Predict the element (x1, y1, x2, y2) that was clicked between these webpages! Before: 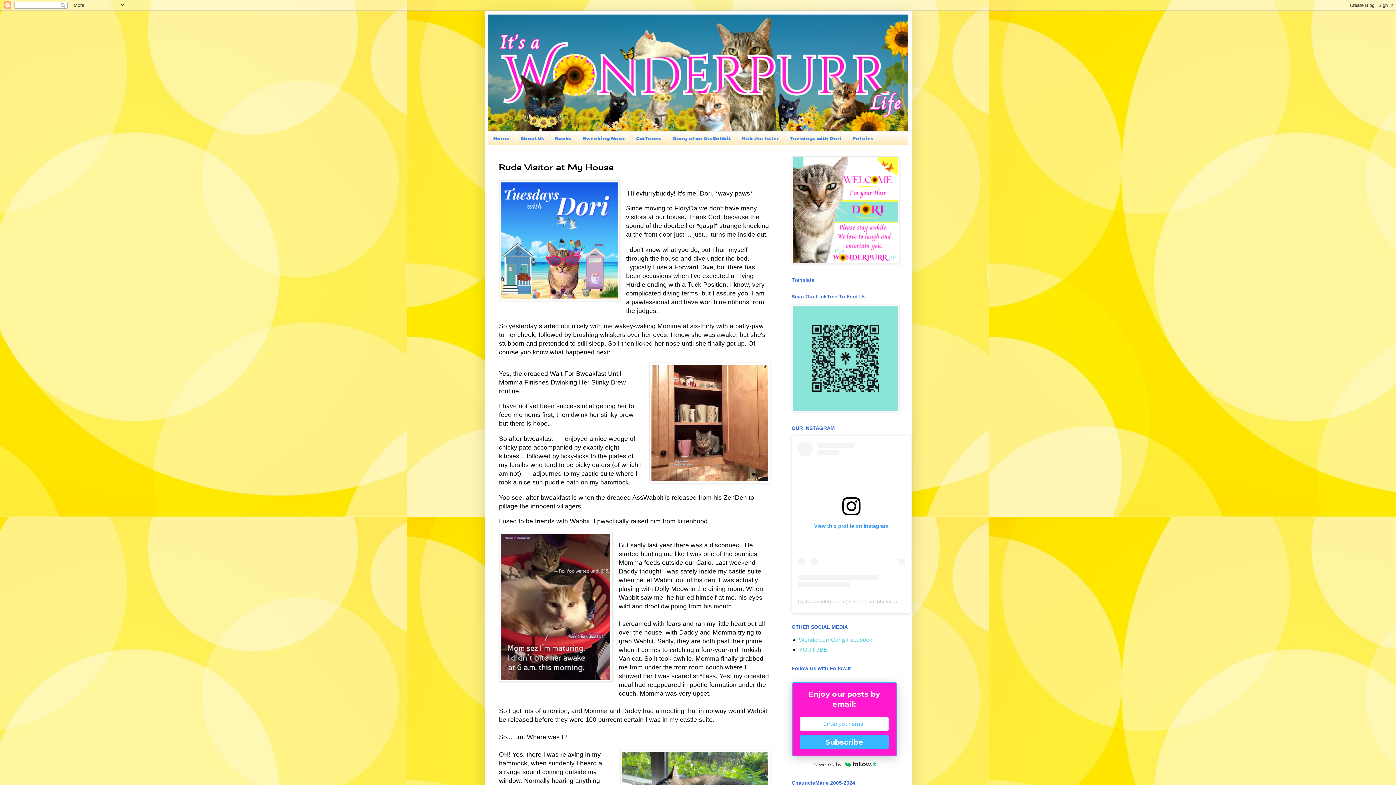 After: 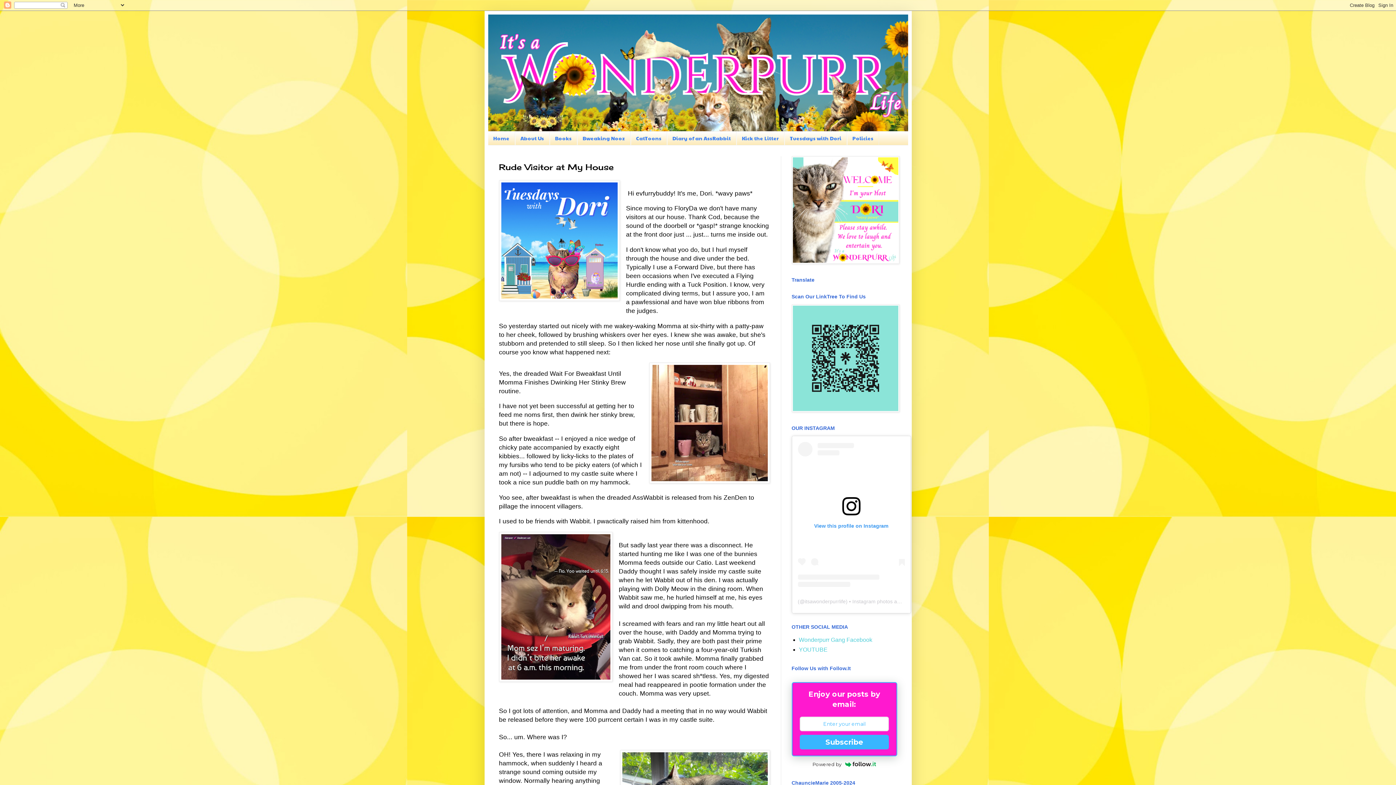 Action: label: Subscribe bbox: (799, 735, 889, 749)